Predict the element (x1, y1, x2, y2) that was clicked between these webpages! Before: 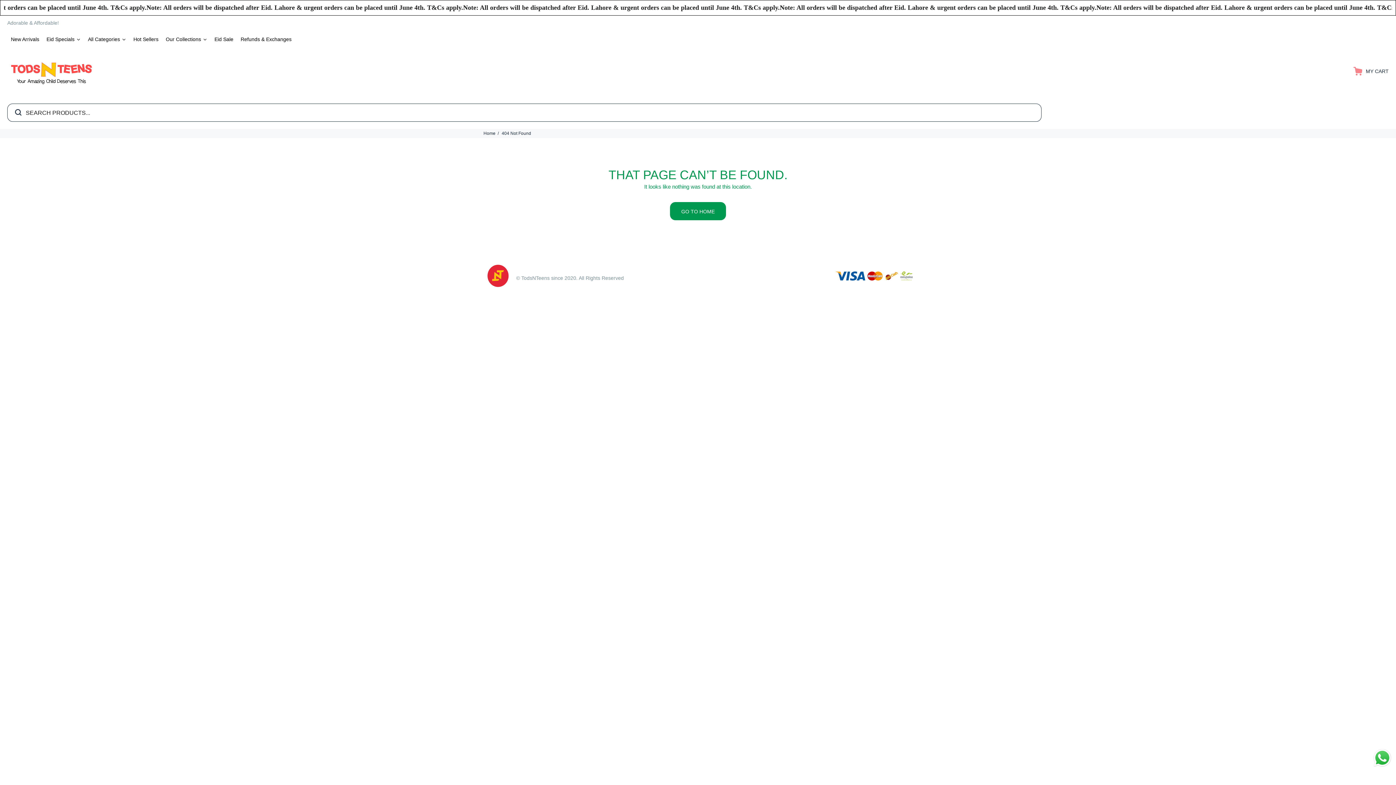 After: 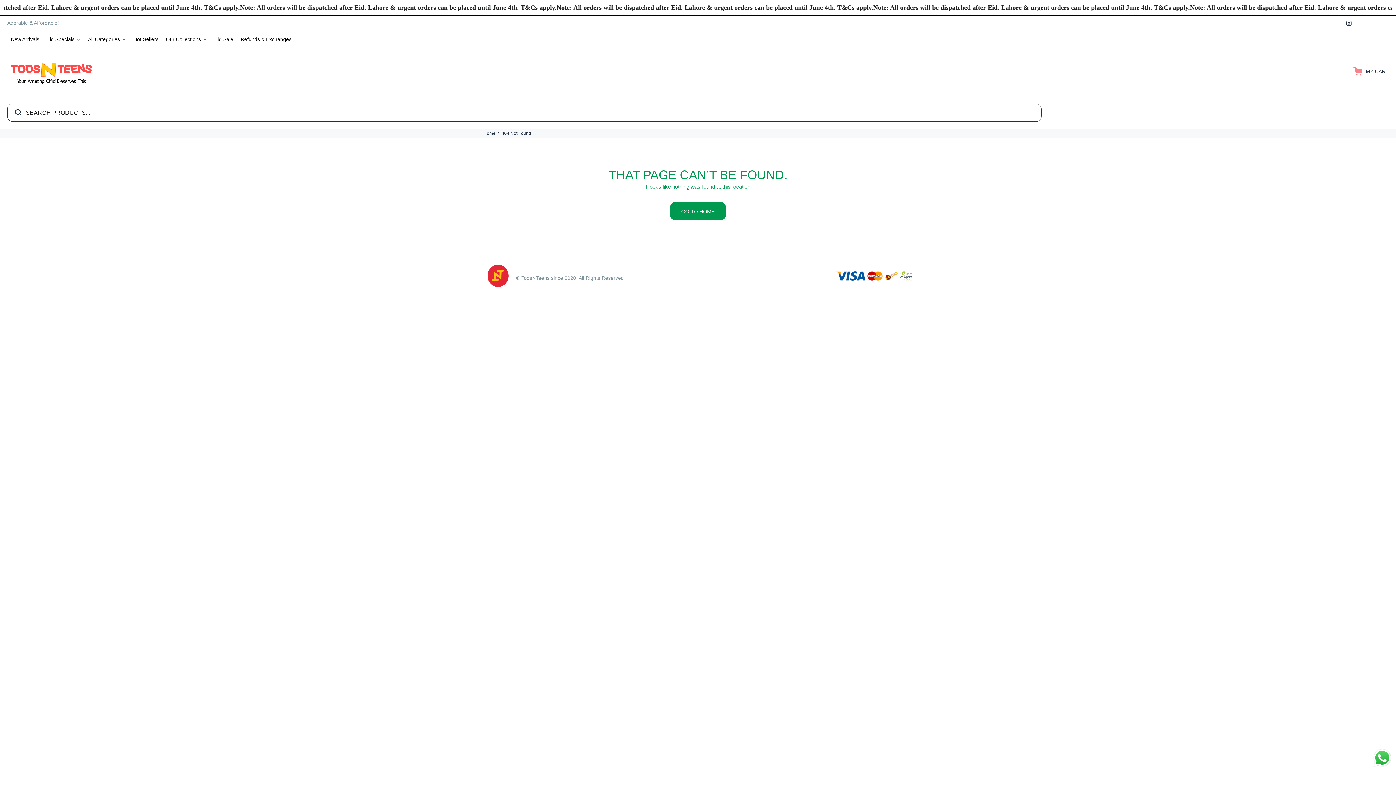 Action: bbox: (1344, 18, 1354, 28)